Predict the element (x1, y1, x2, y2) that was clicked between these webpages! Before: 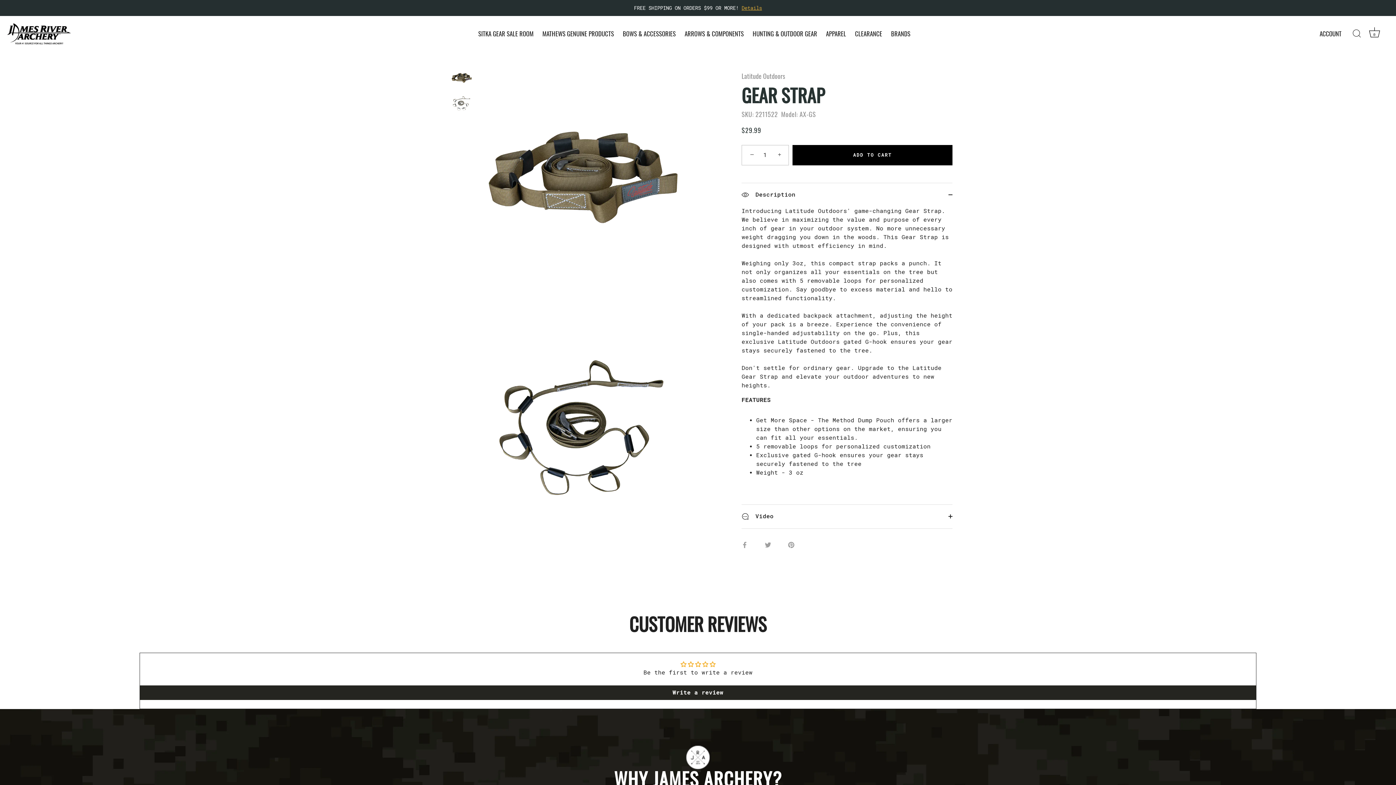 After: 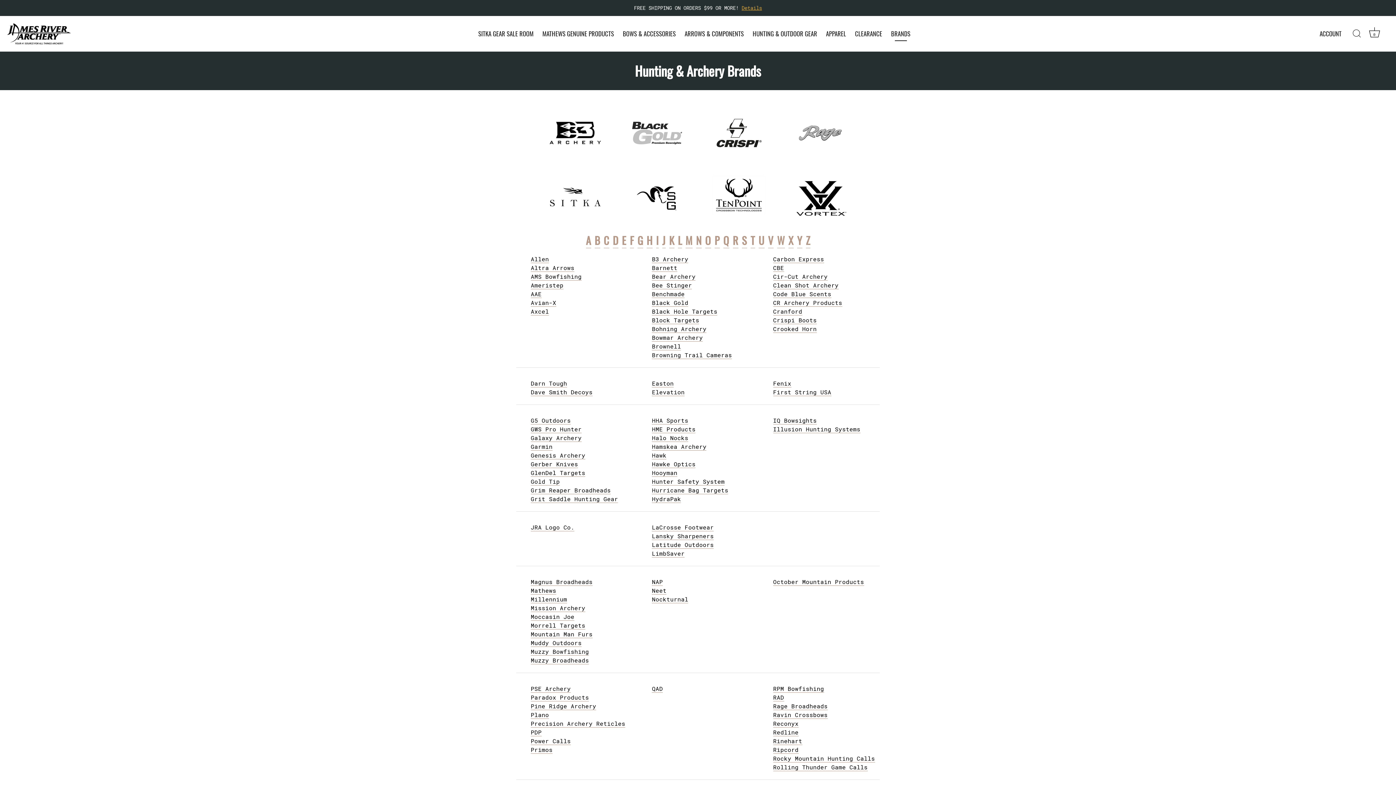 Action: label: BRANDS bbox: (887, 26, 914, 41)